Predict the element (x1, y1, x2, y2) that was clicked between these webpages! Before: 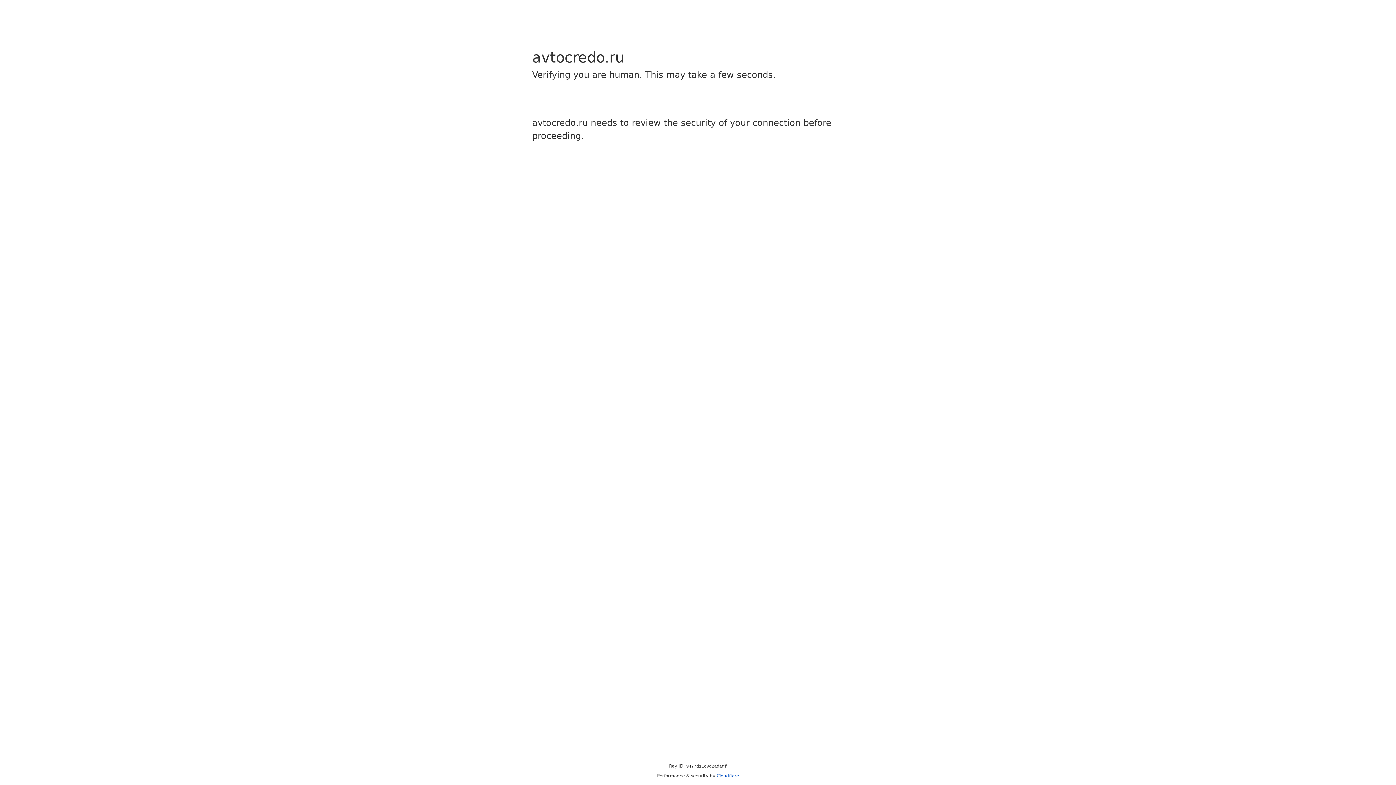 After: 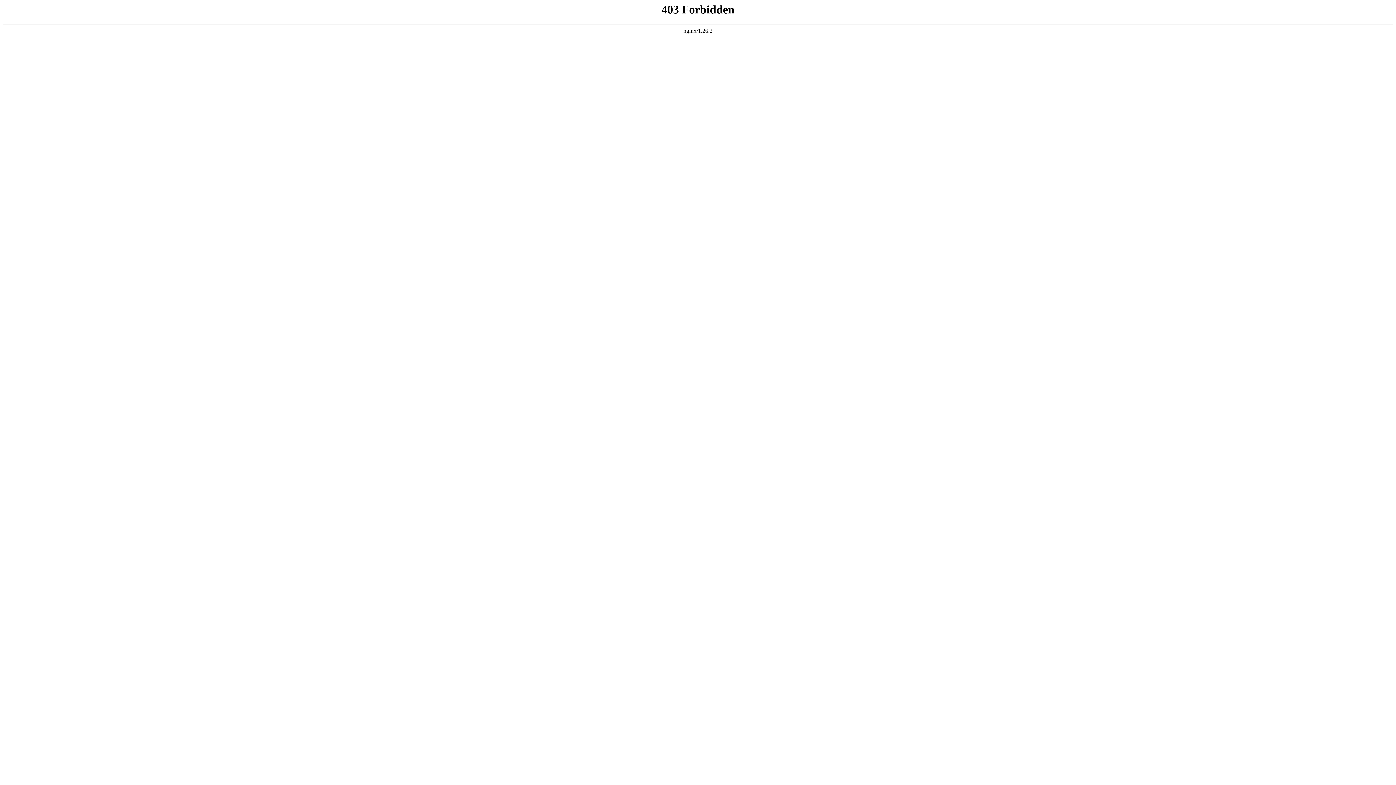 Action: label: Cloudflare bbox: (716, 773, 739, 778)